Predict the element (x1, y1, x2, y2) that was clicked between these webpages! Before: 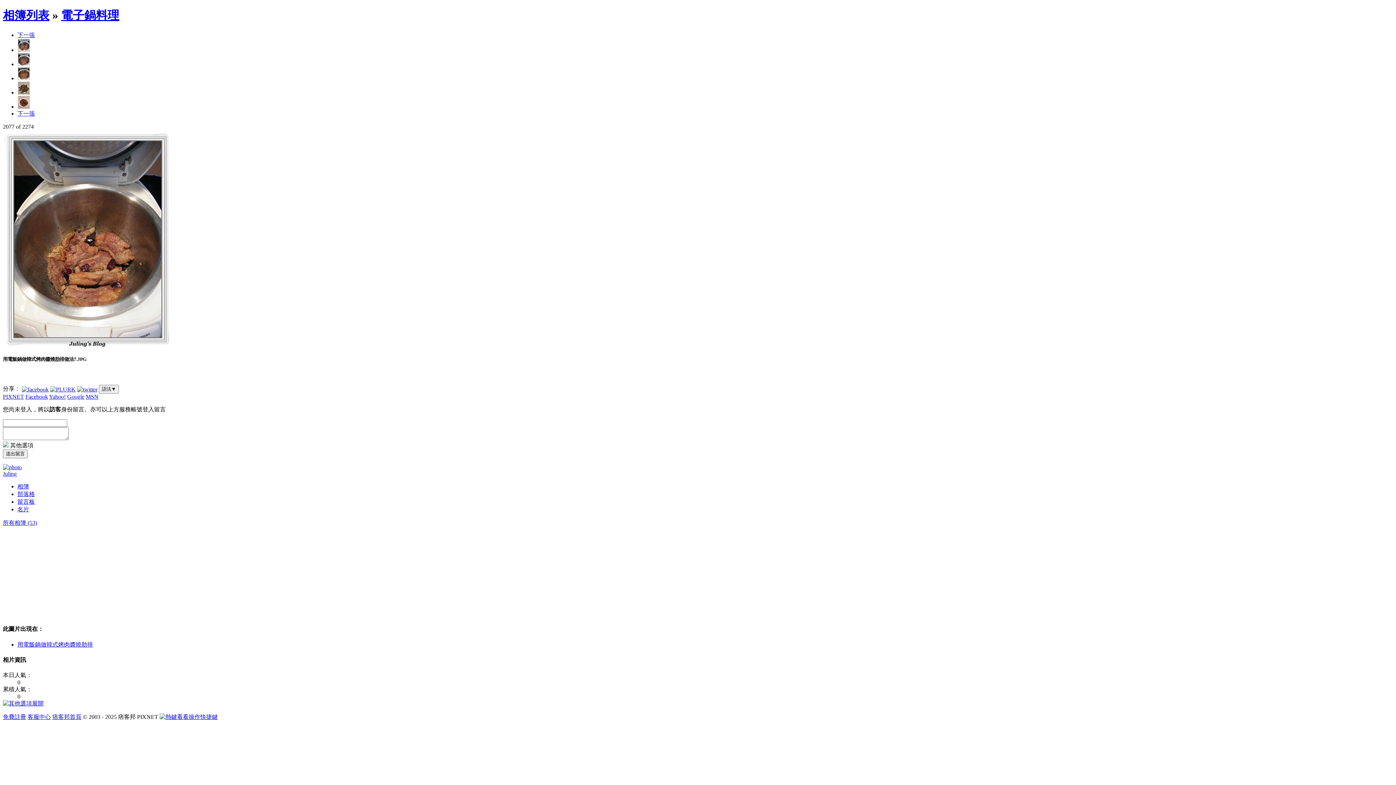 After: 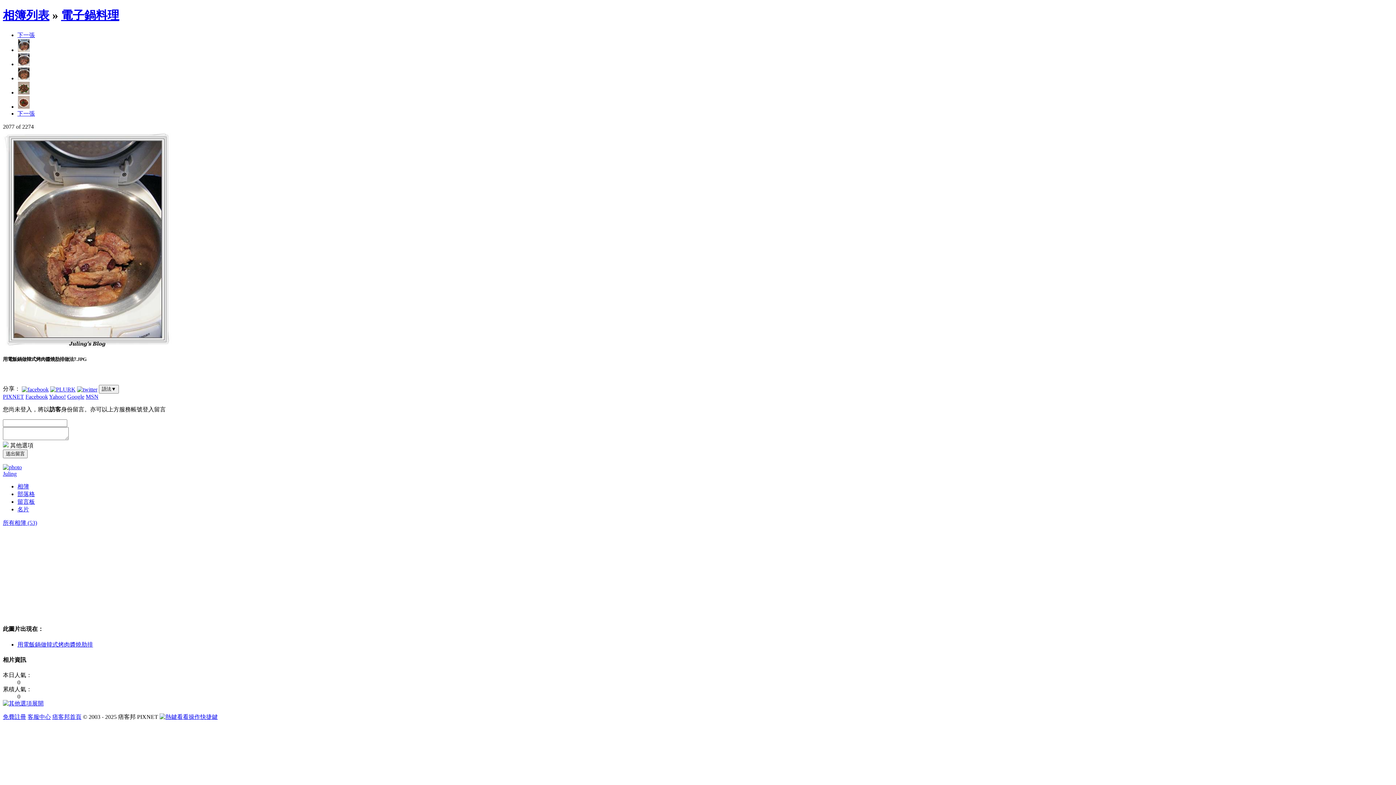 Action: bbox: (17, 498, 34, 505) label: 留言板